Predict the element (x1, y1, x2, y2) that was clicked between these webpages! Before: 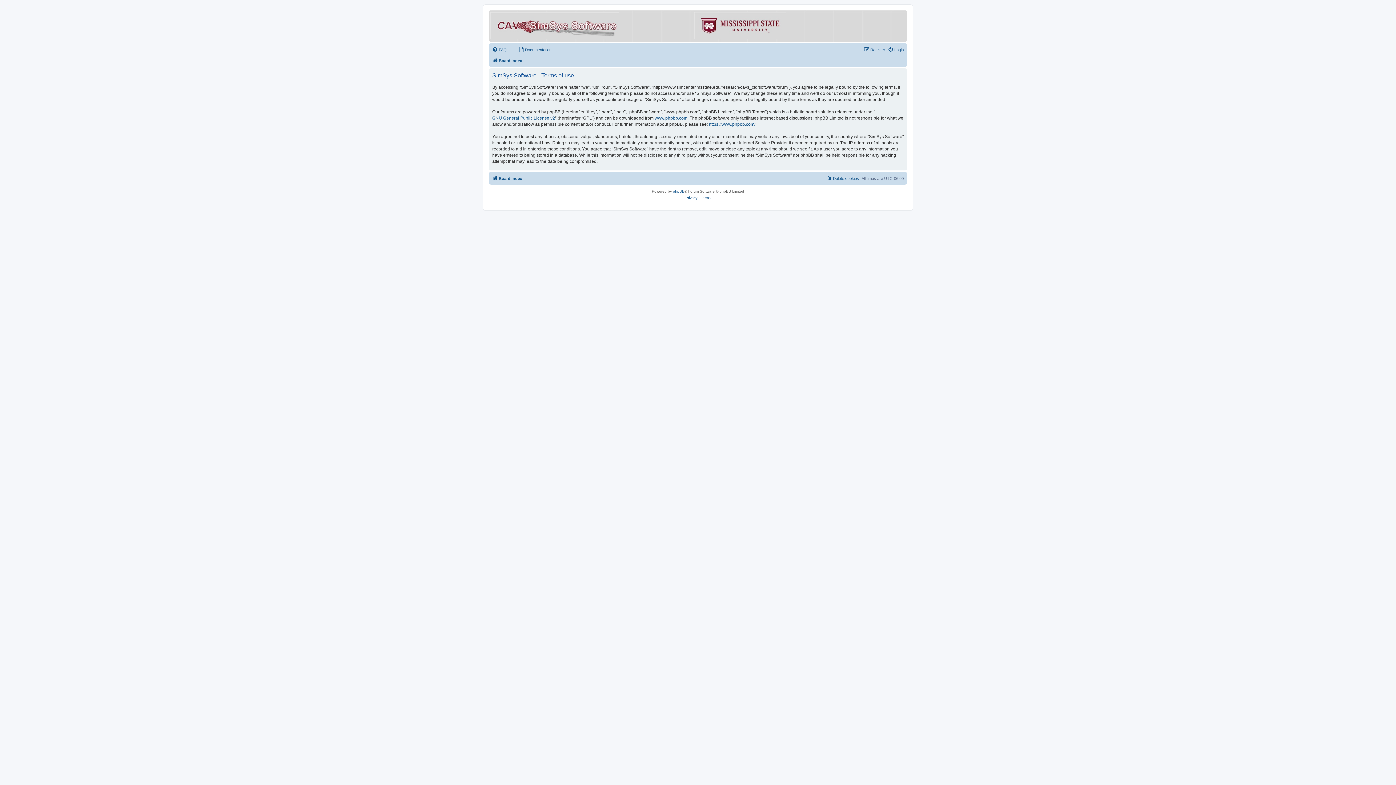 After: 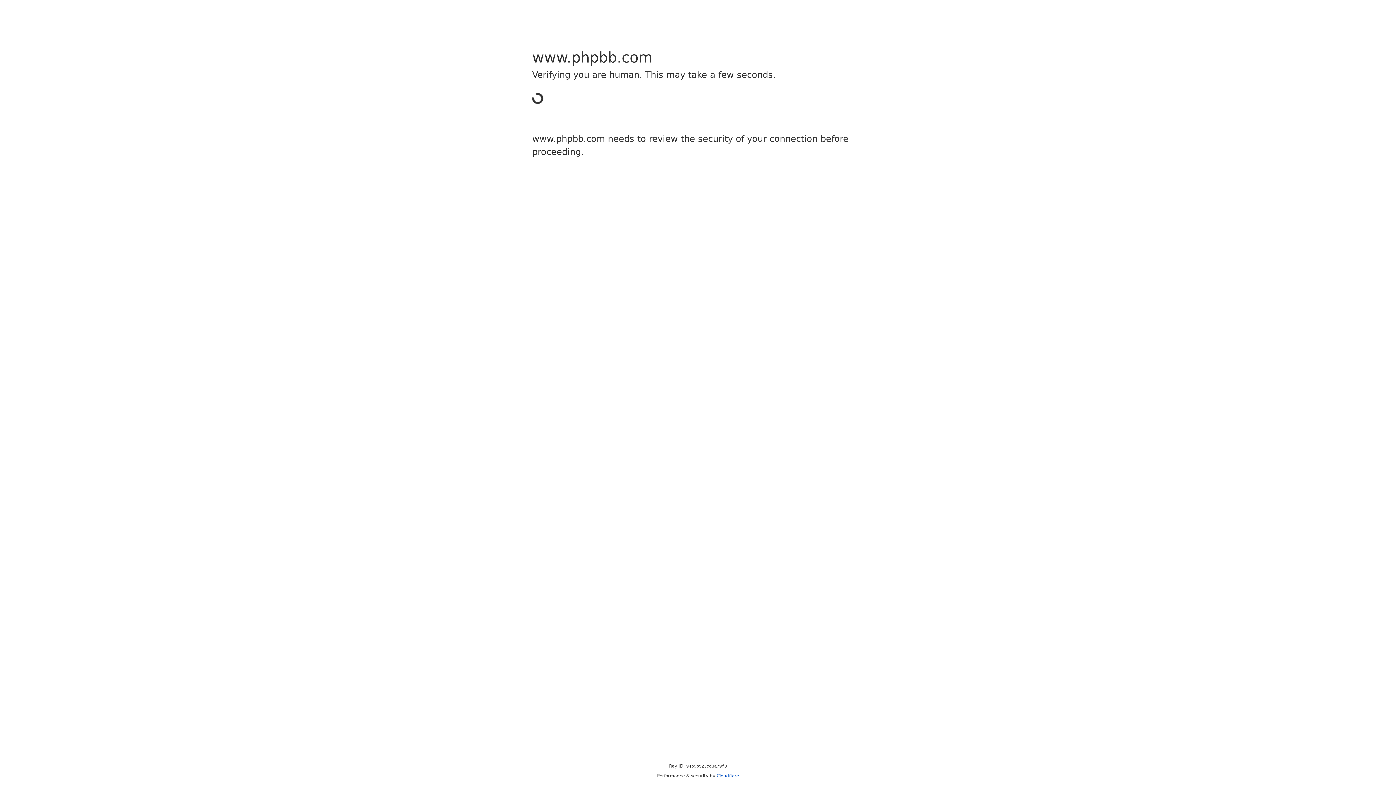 Action: bbox: (673, 188, 684, 194) label: phpBB